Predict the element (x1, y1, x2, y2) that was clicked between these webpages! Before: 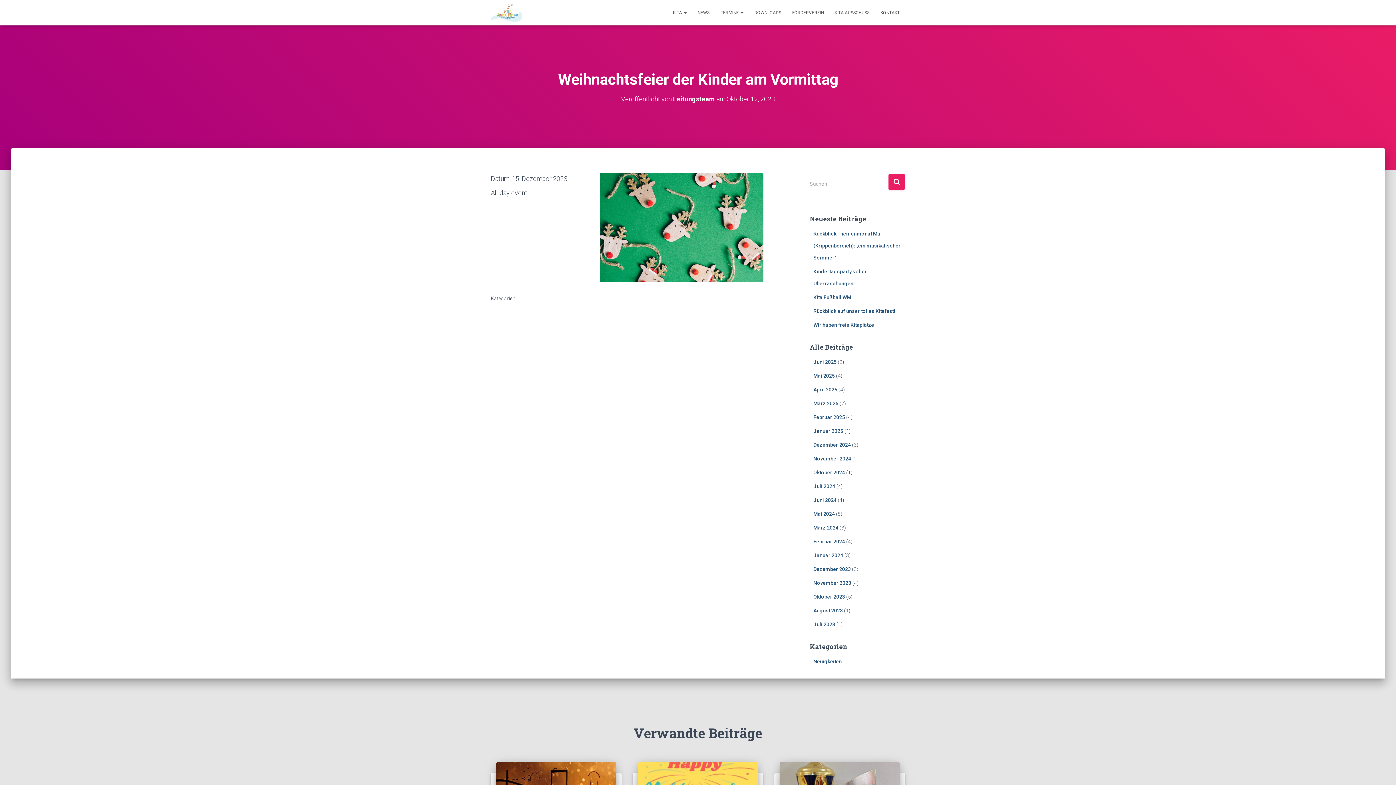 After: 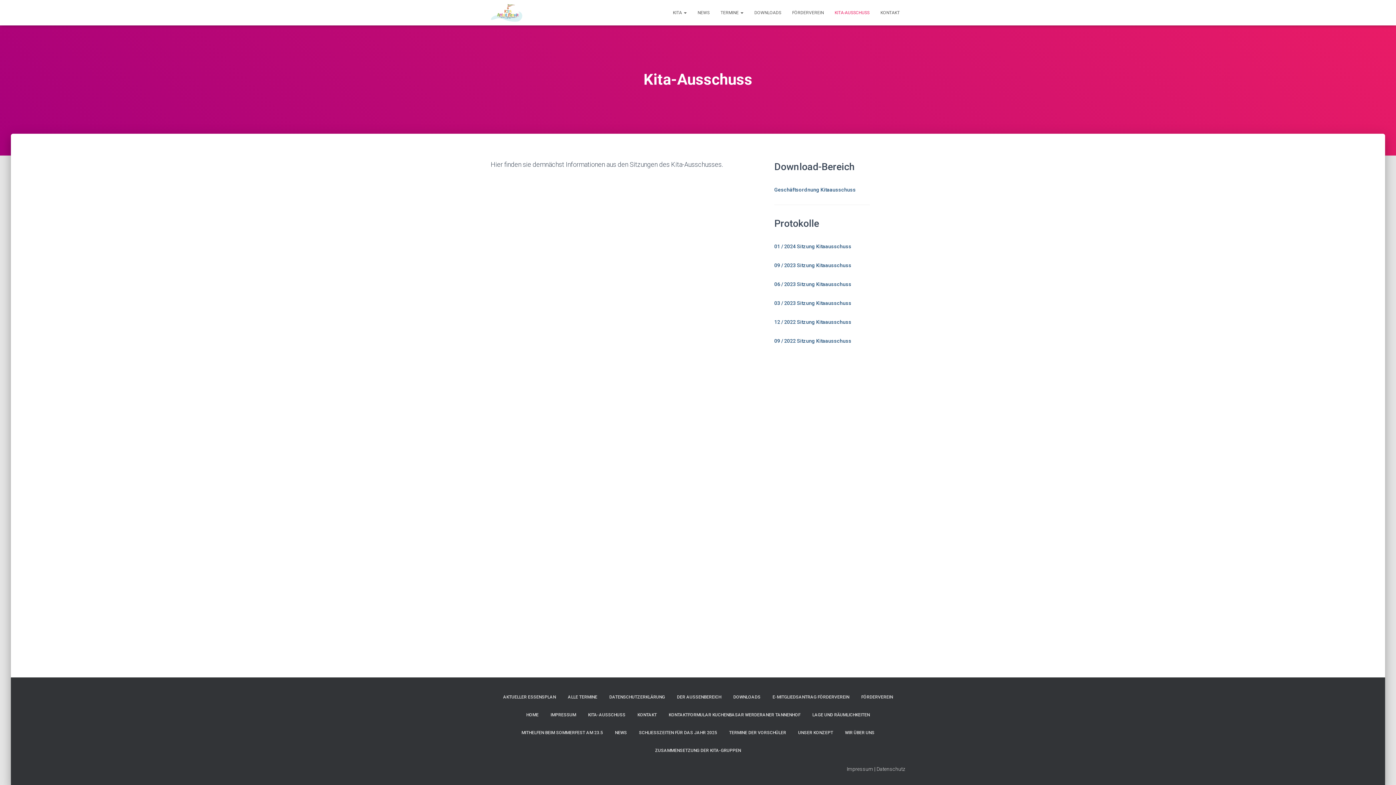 Action: bbox: (829, 3, 875, 21) label: KITA-AUSSCHUSS